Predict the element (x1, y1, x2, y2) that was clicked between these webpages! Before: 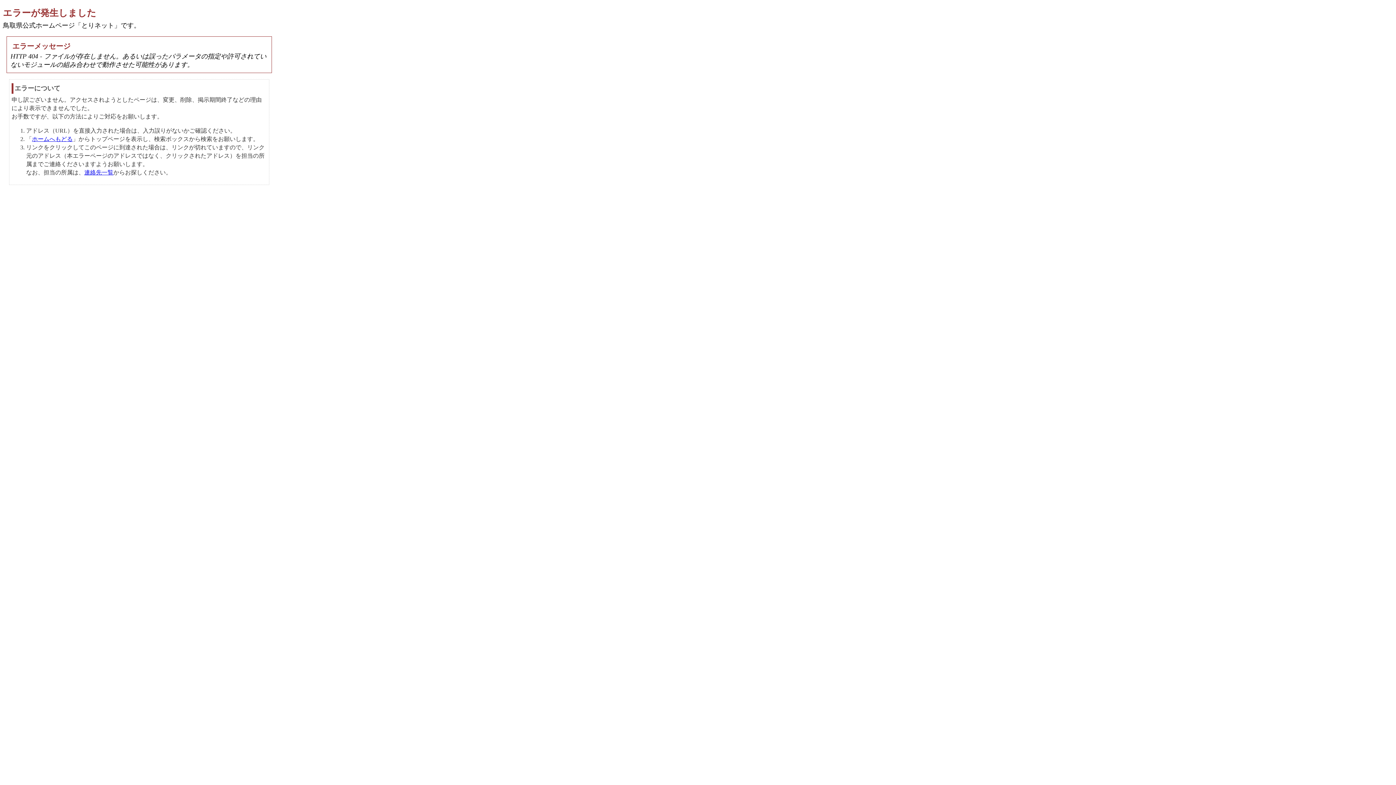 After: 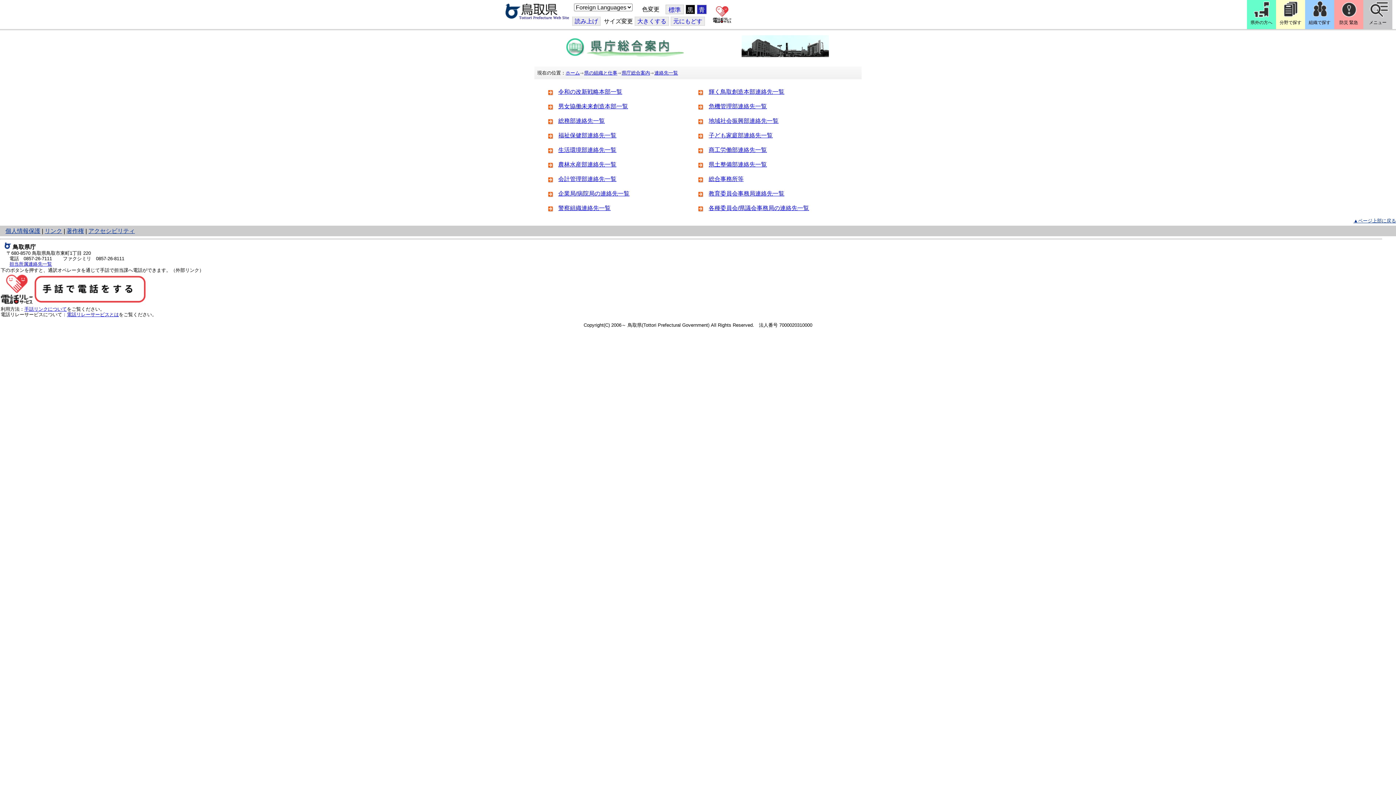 Action: label: 連絡先一覧 bbox: (84, 169, 113, 175)